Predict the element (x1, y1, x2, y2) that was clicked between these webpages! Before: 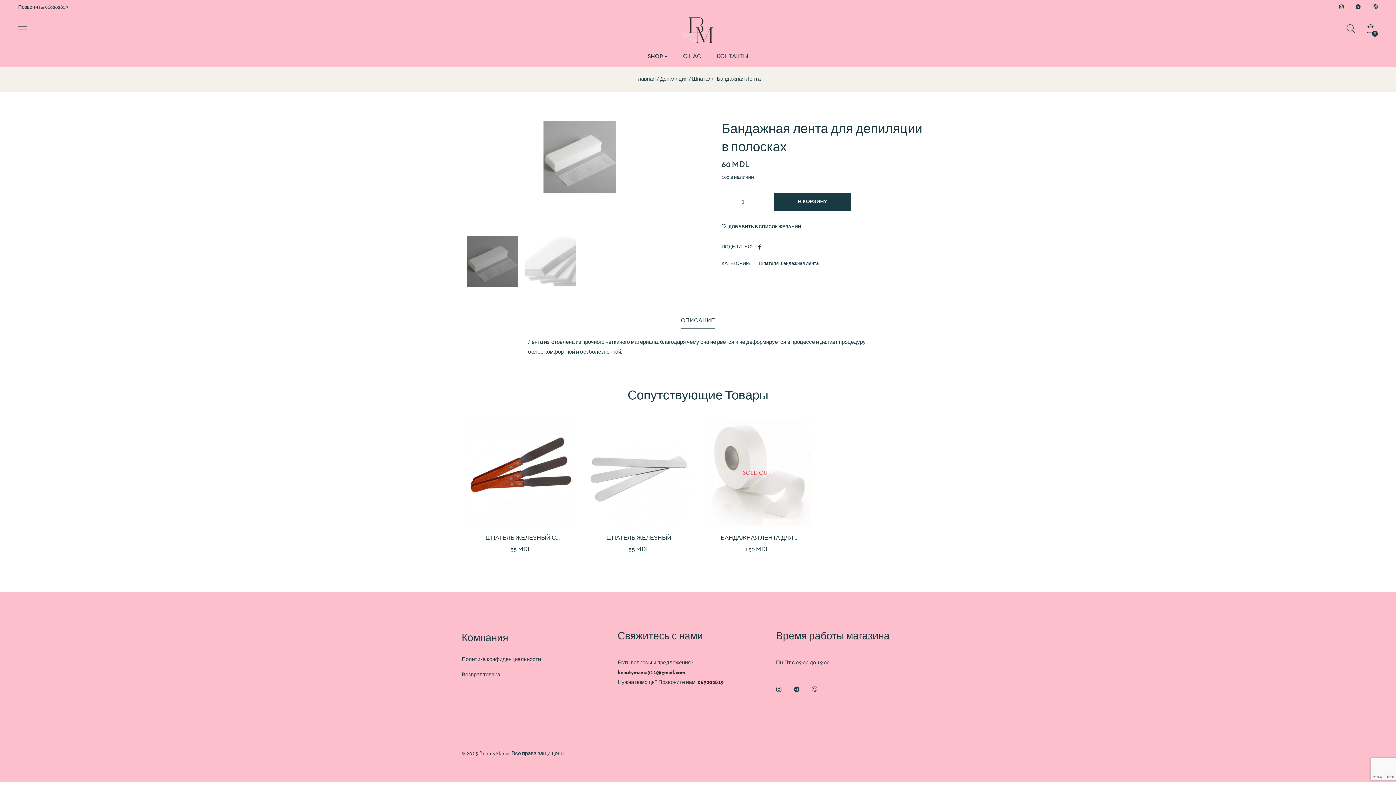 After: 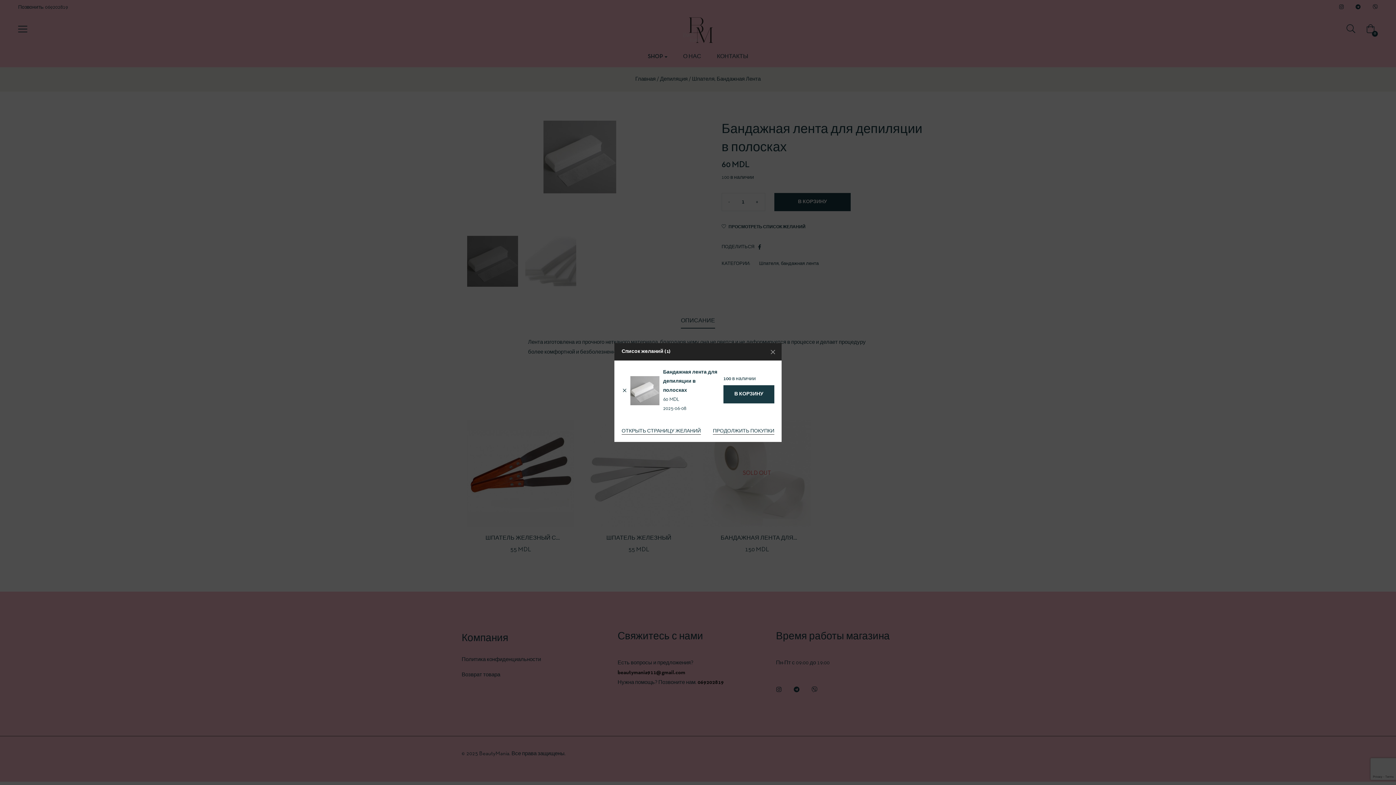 Action: label: Добавить в список желаний bbox: (721, 222, 801, 231)